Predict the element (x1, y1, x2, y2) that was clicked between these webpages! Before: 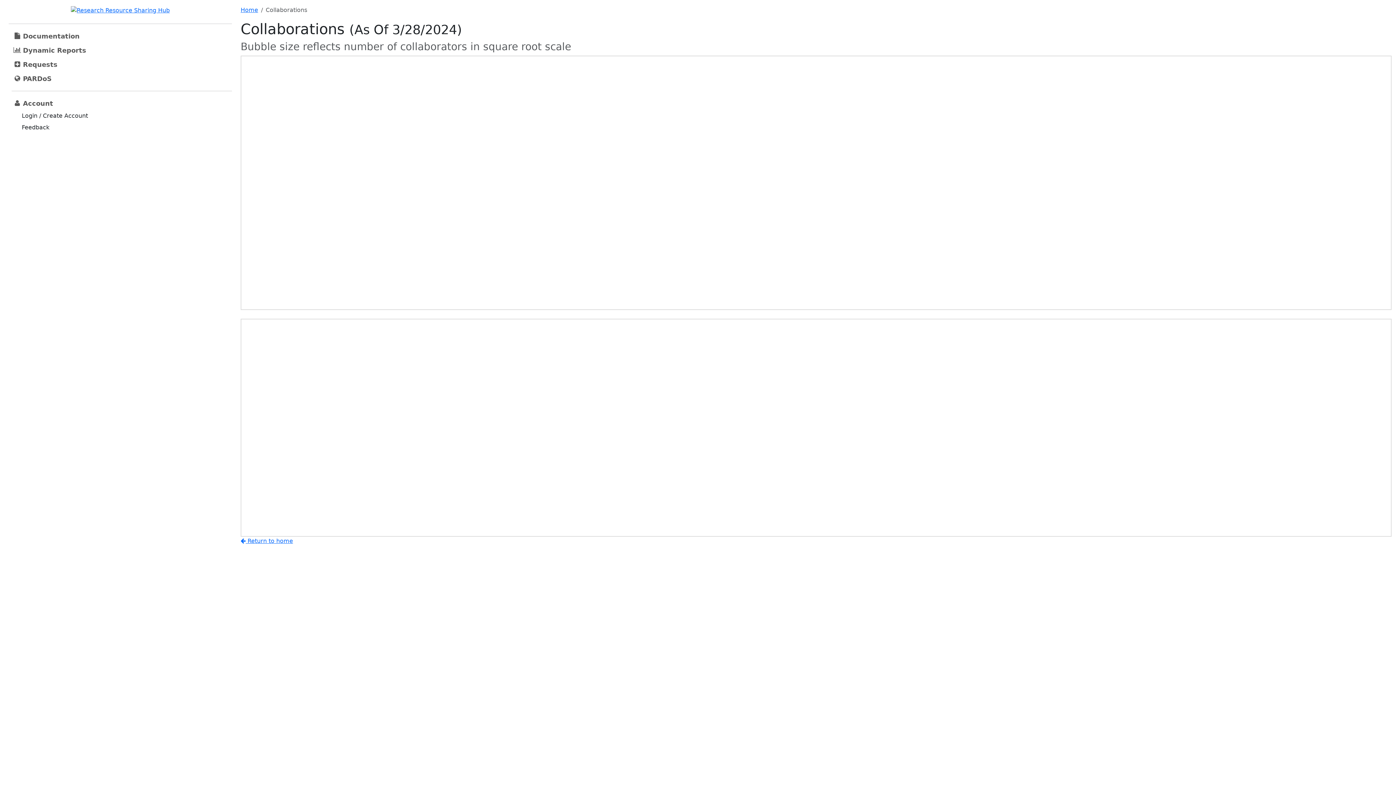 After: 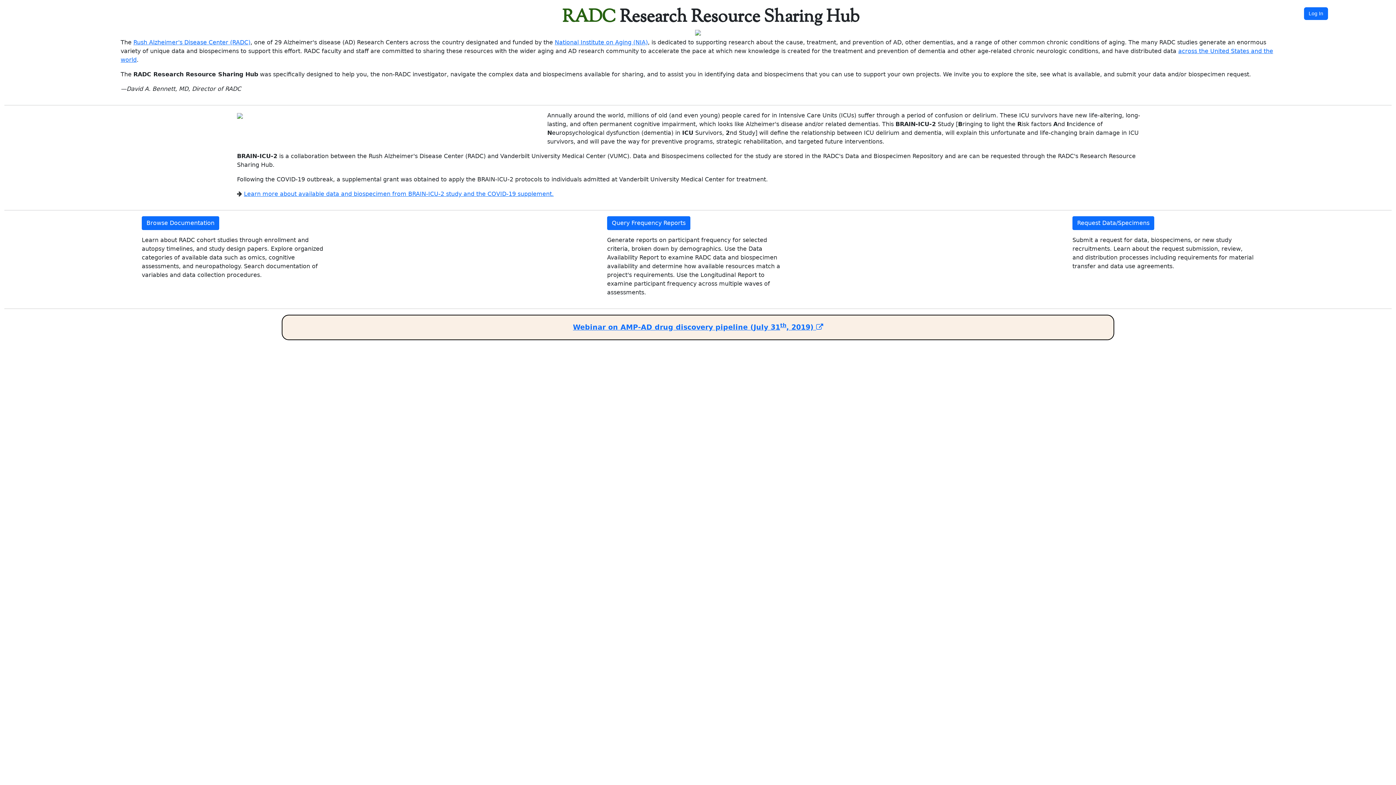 Action: label:  Return to home bbox: (240, 537, 293, 544)